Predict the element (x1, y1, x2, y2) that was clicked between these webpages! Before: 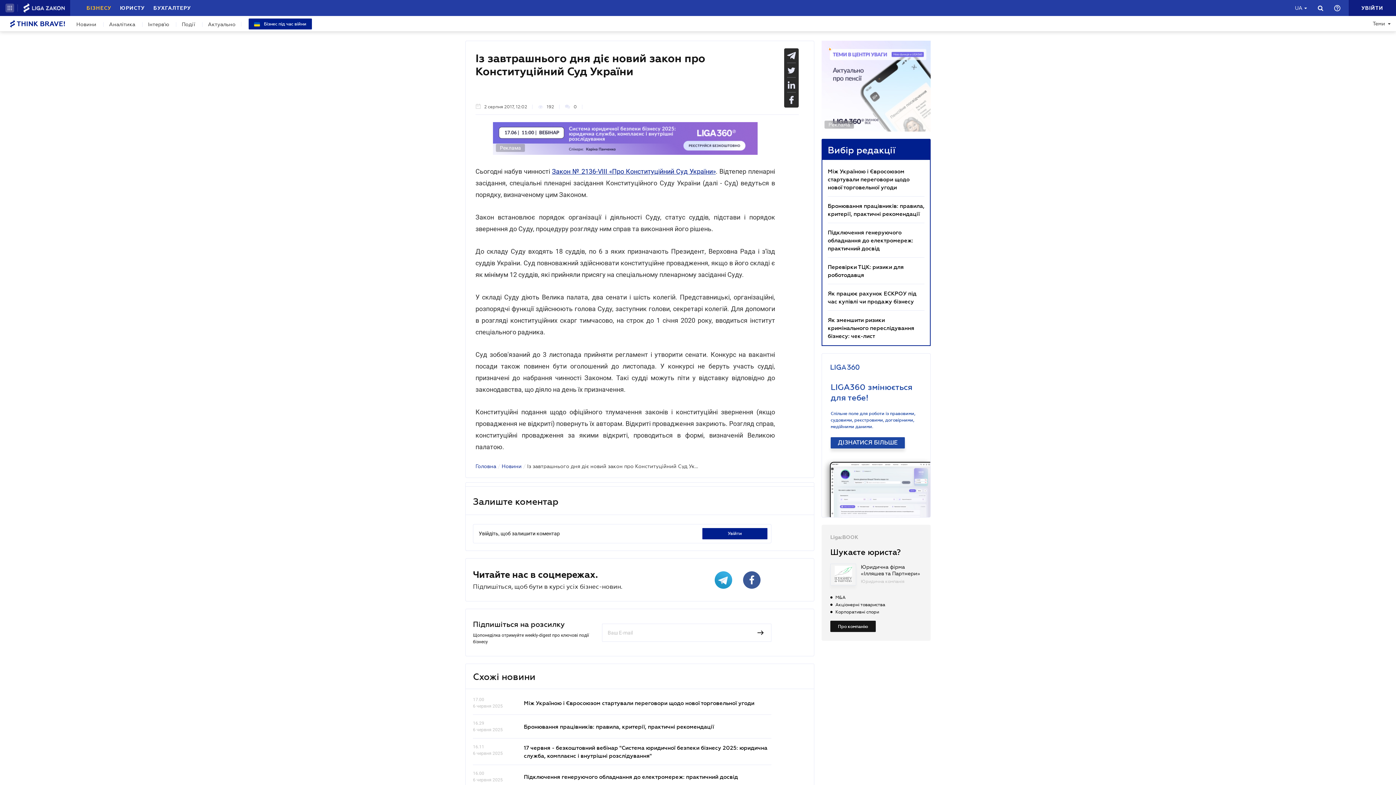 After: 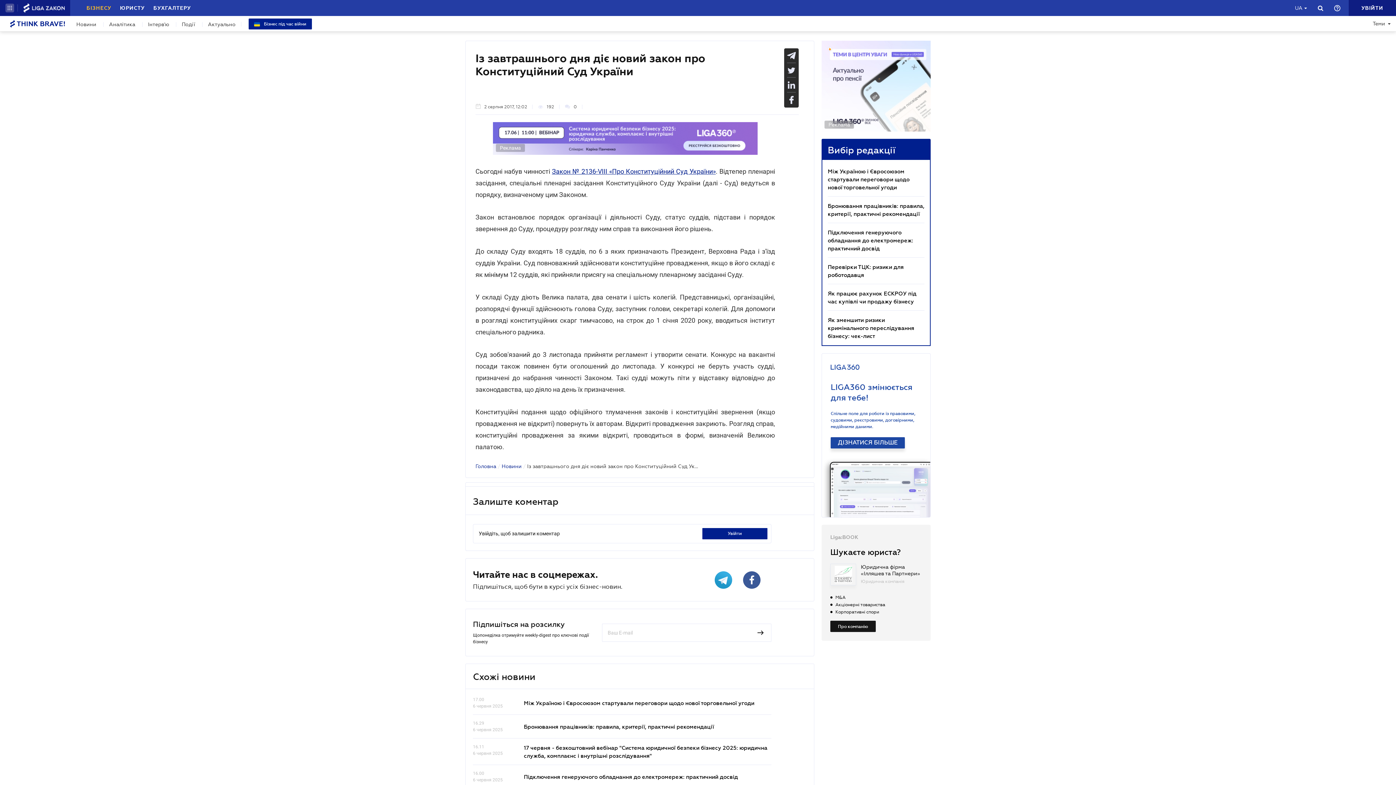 Action: bbox: (784, 92, 798, 107)